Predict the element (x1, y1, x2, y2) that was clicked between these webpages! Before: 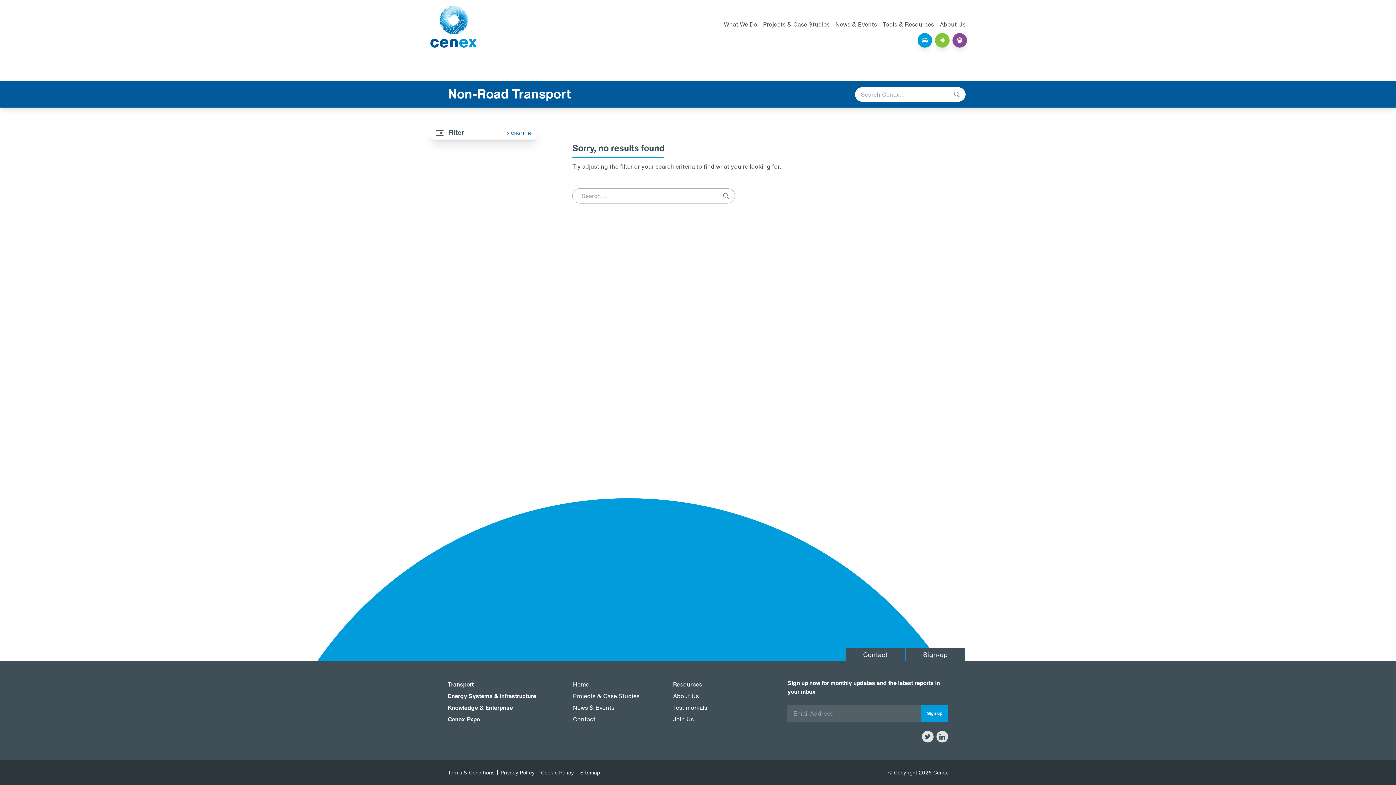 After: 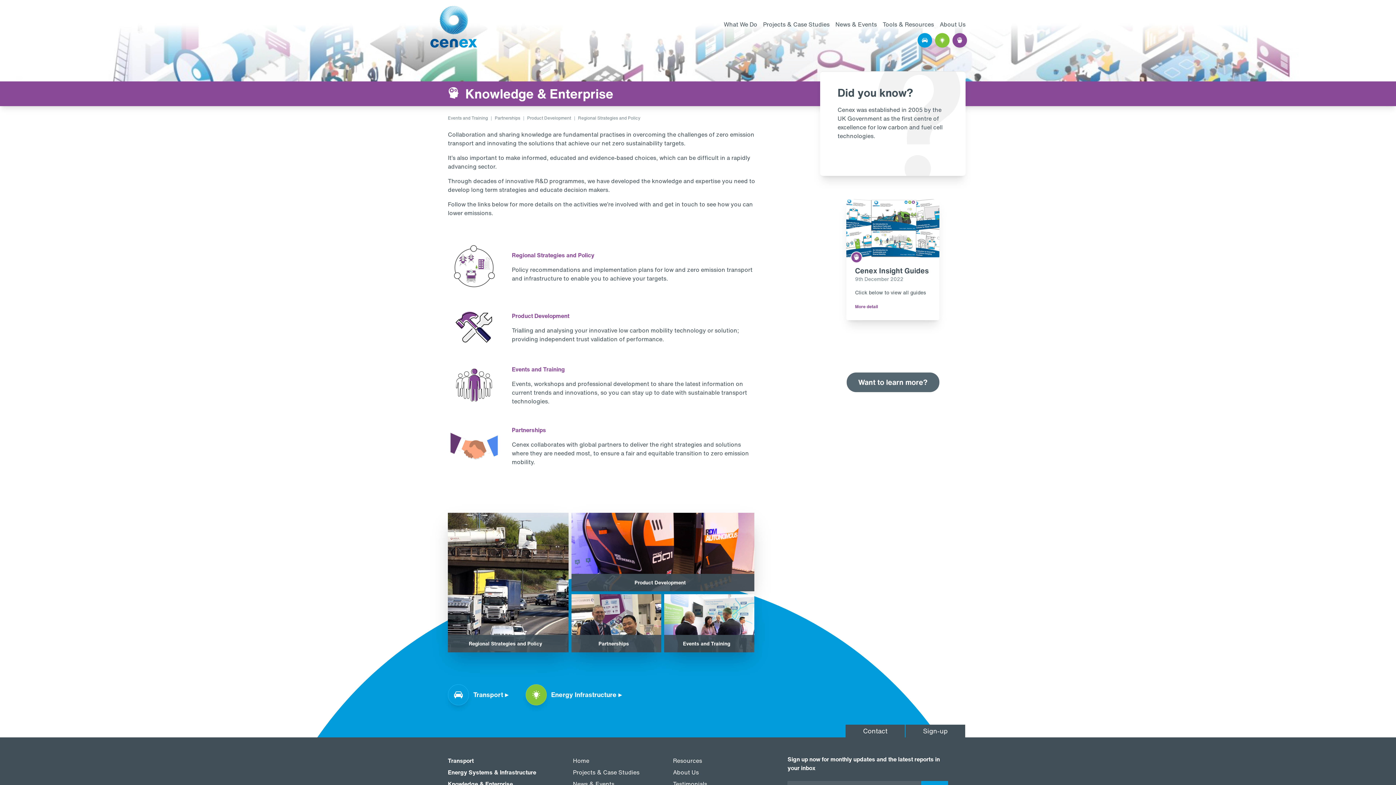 Action: label: Knowledge & Enterprise bbox: (952, 33, 967, 47)